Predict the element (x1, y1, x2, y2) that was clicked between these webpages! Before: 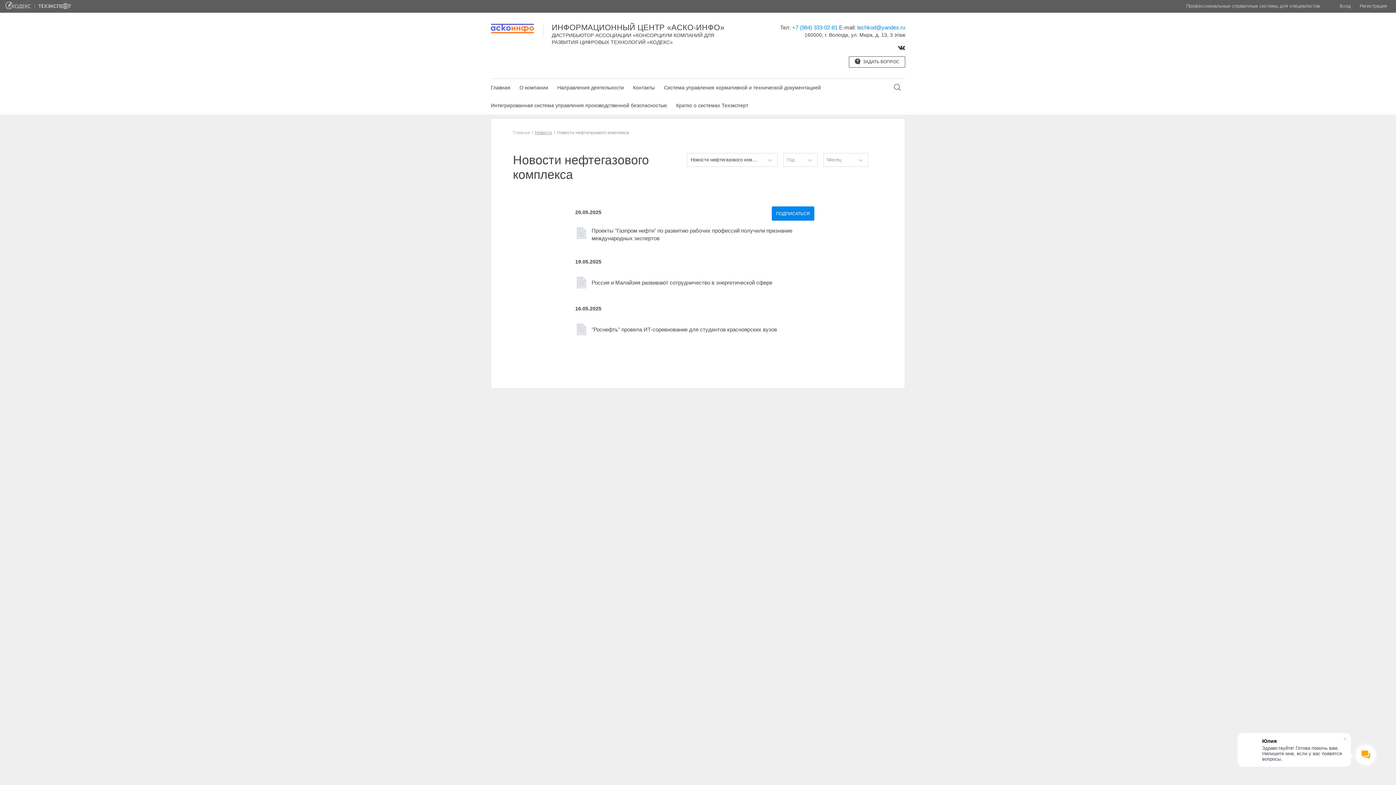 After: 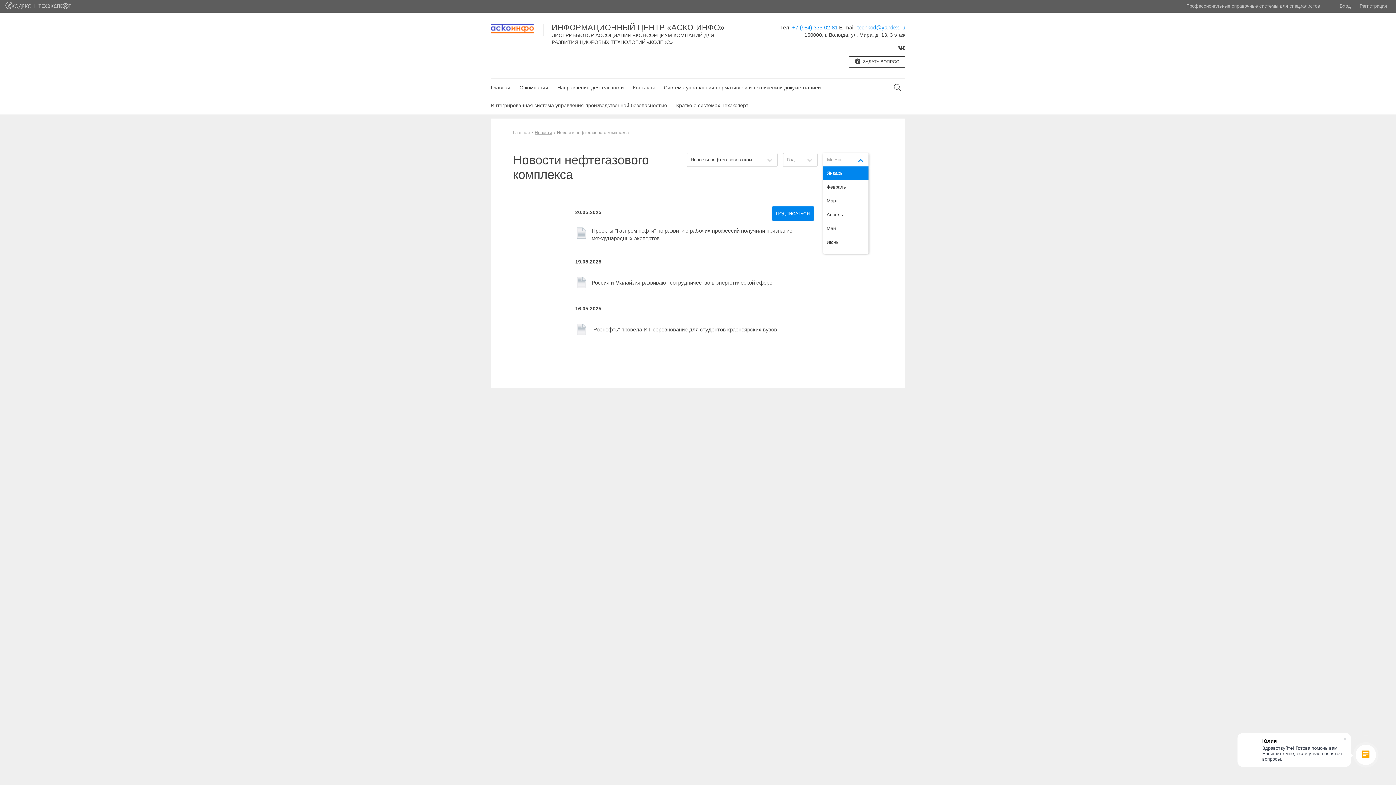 Action: label: Месяц bbox: (823, 153, 868, 166)